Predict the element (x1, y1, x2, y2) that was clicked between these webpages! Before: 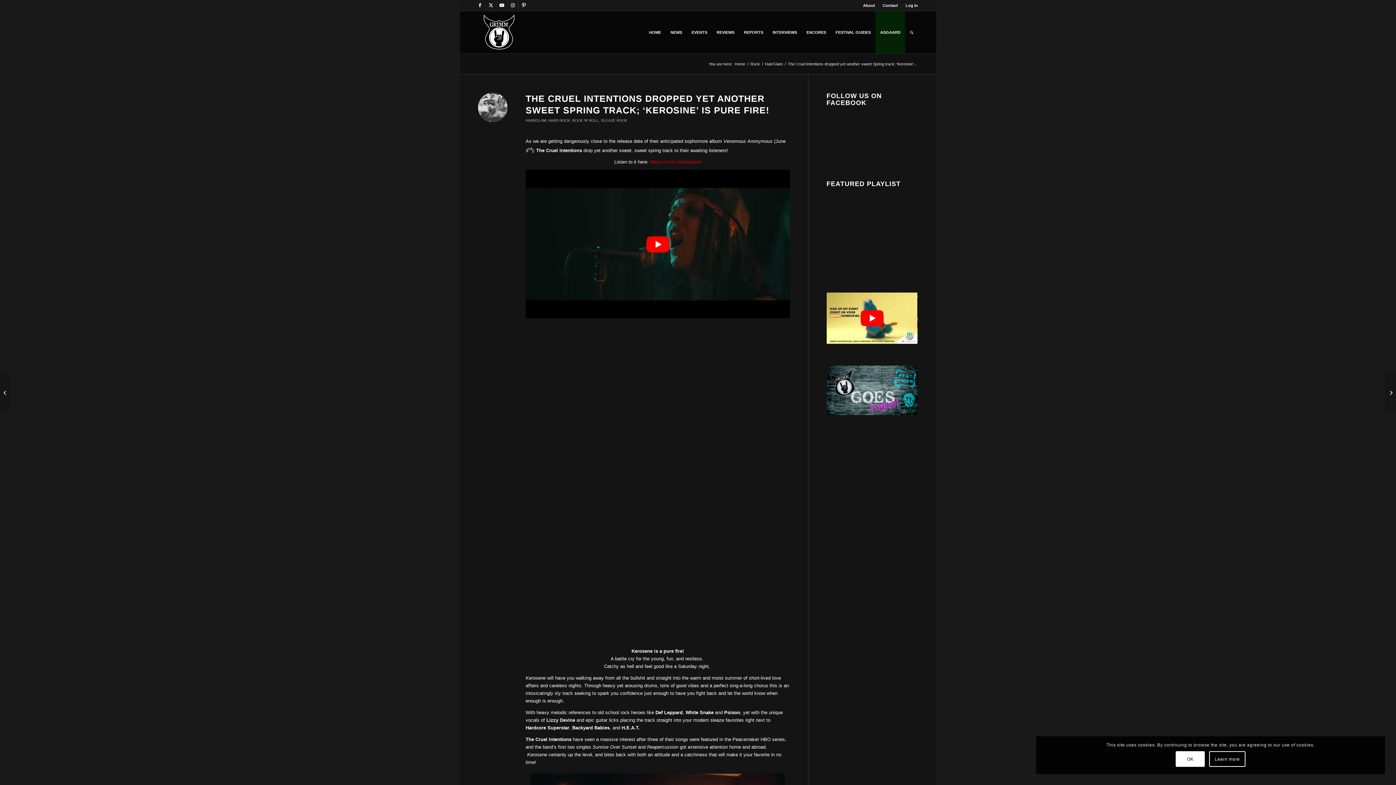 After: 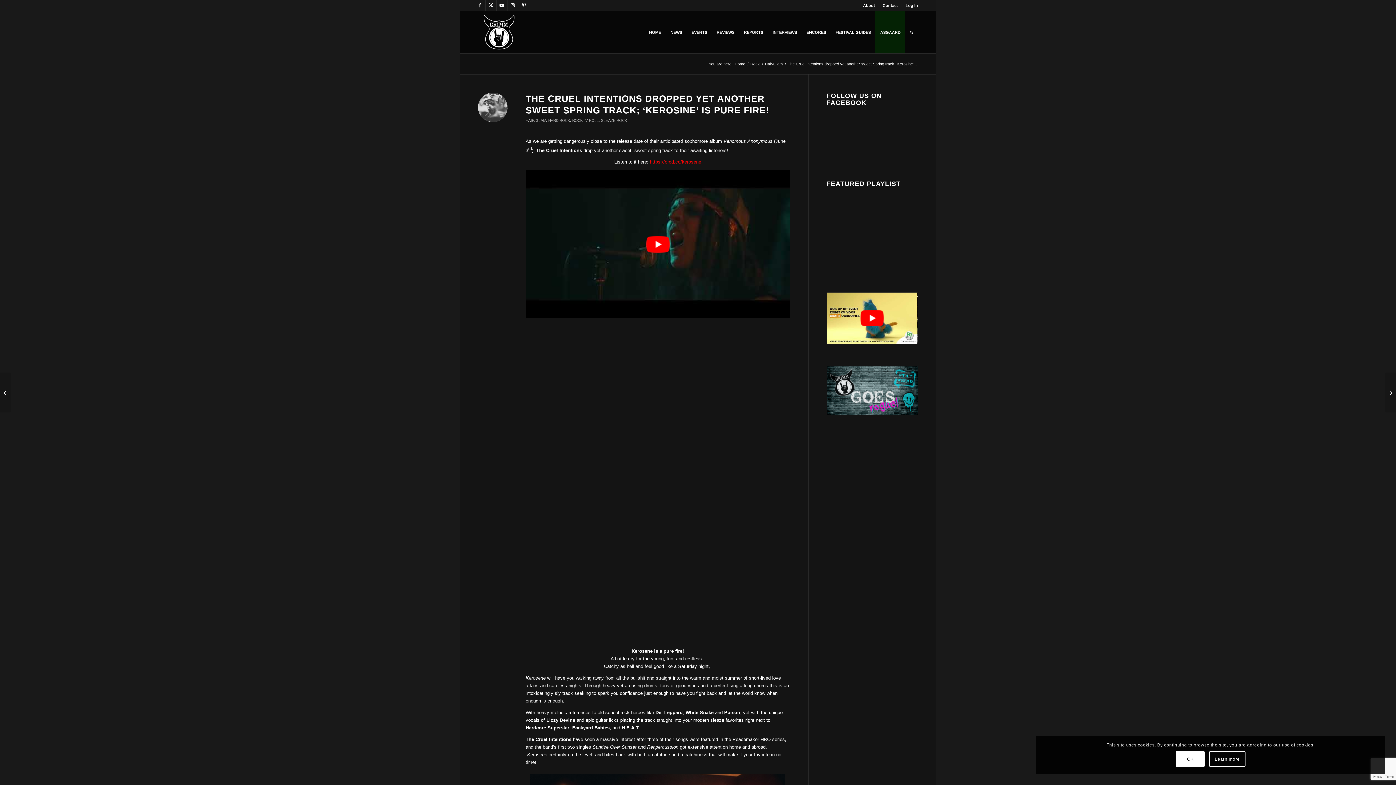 Action: bbox: (650, 159, 701, 164) label: https://orcd.co/kerosene